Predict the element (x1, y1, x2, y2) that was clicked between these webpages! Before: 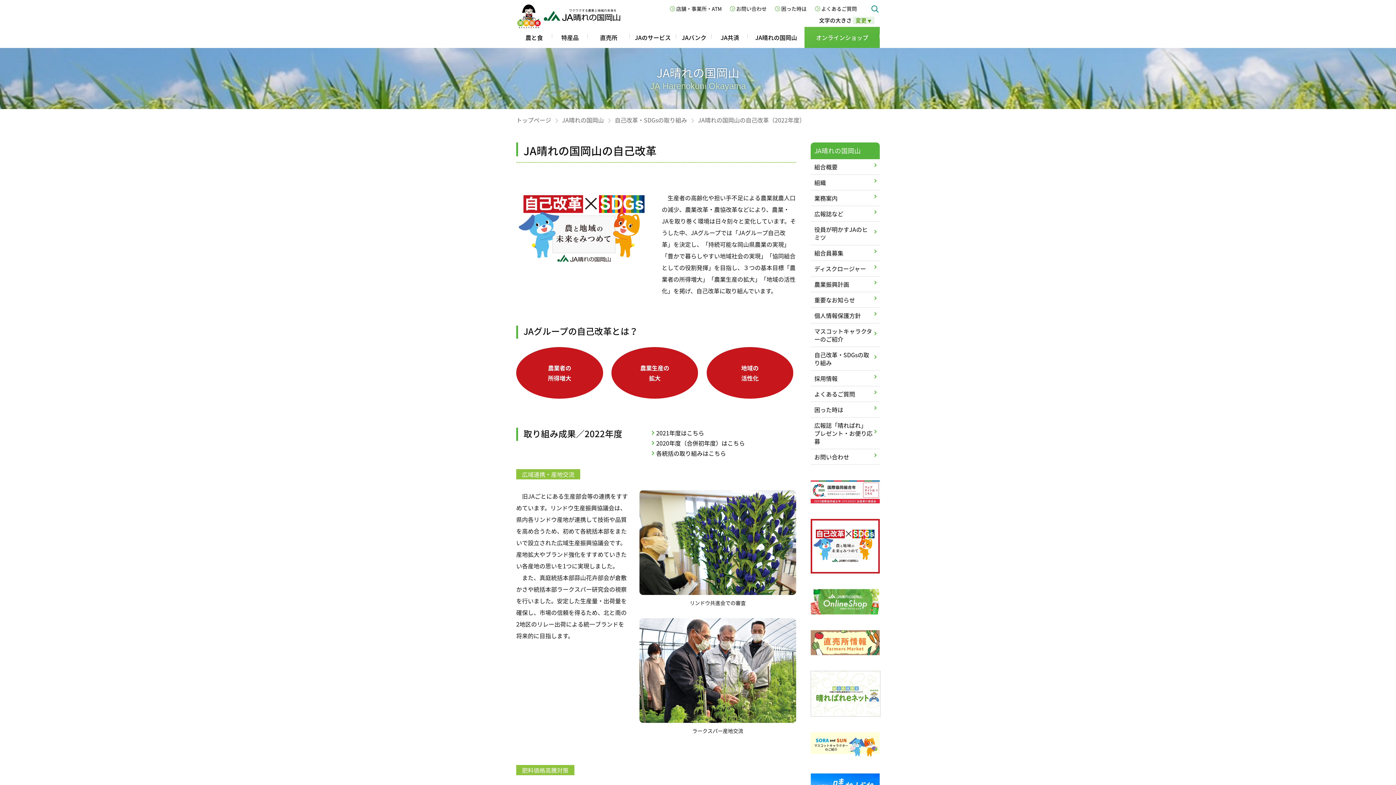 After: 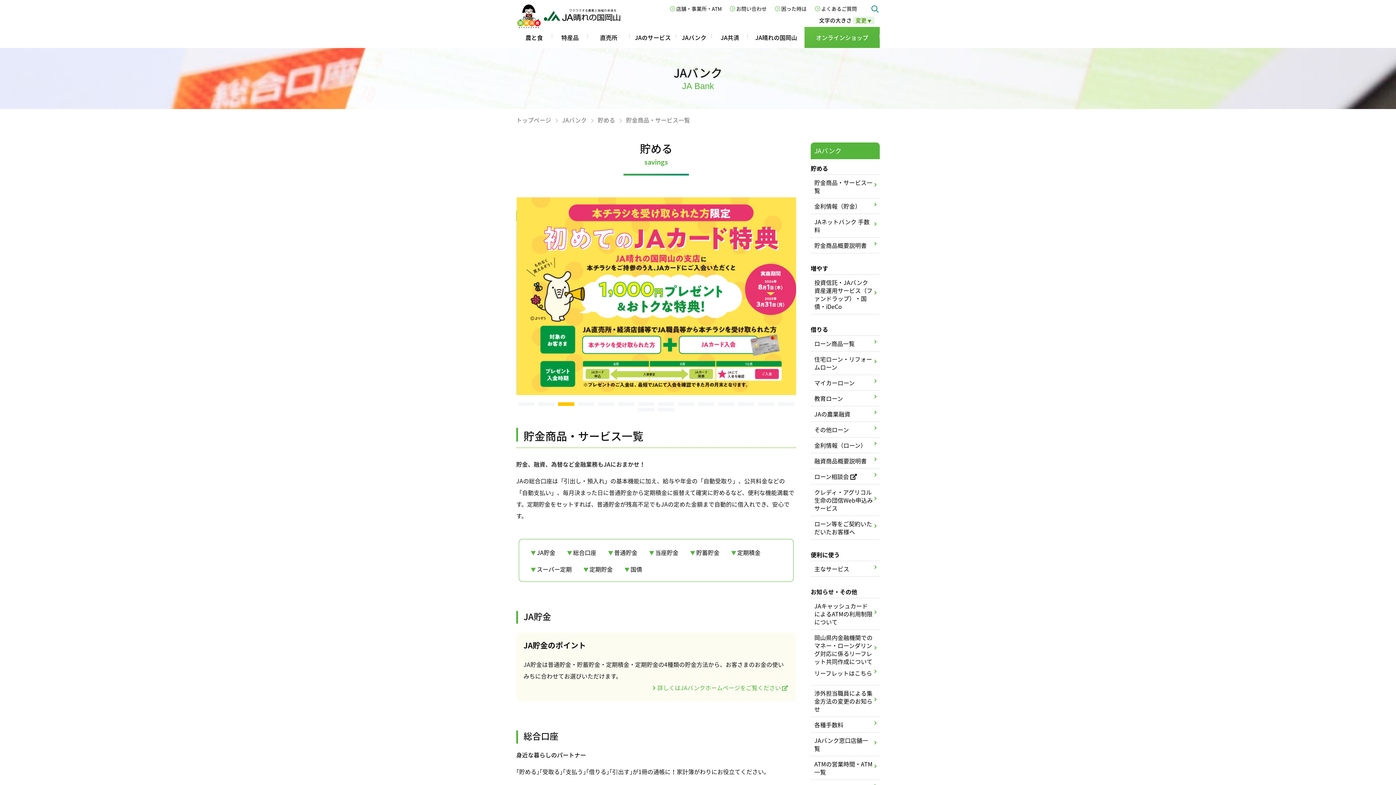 Action: label: JAバンク bbox: (676, 26, 712, 48)